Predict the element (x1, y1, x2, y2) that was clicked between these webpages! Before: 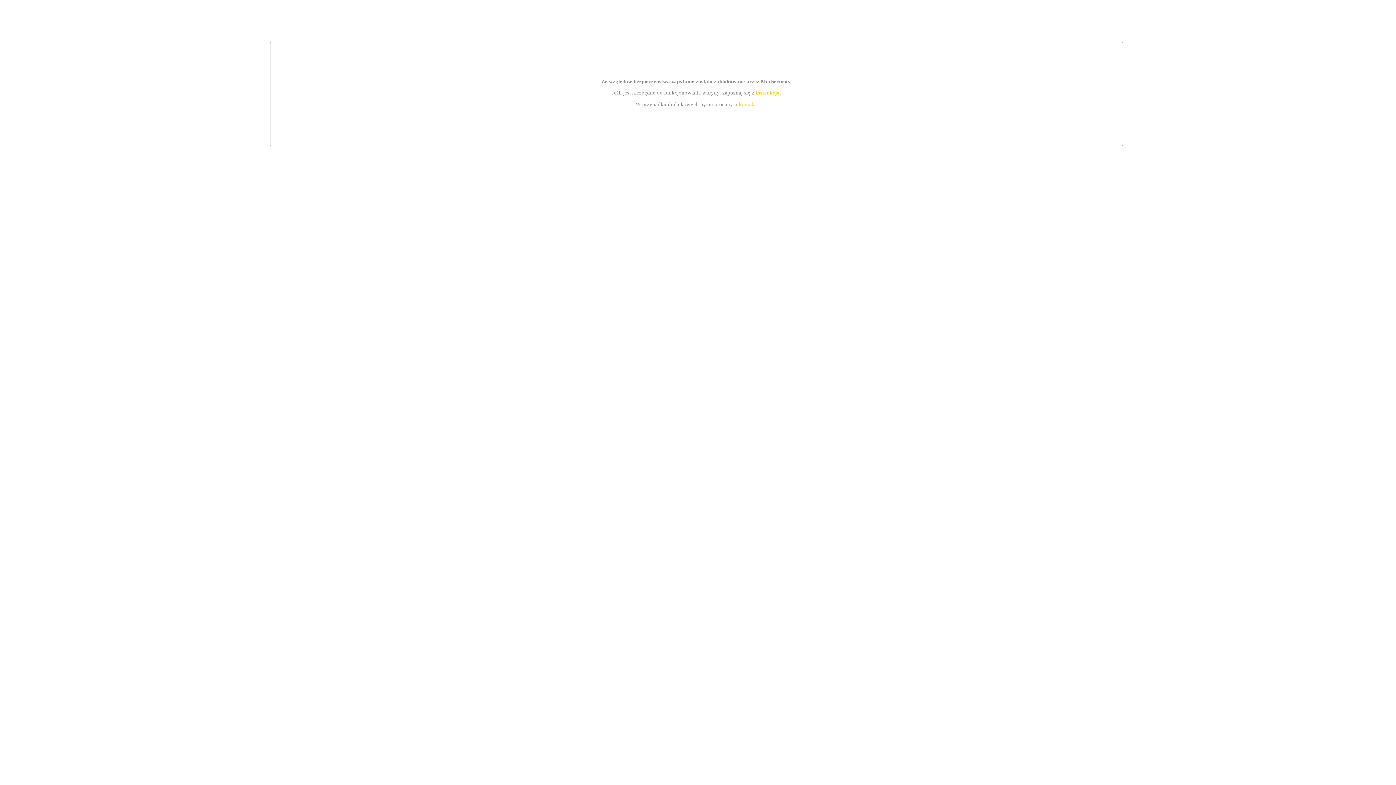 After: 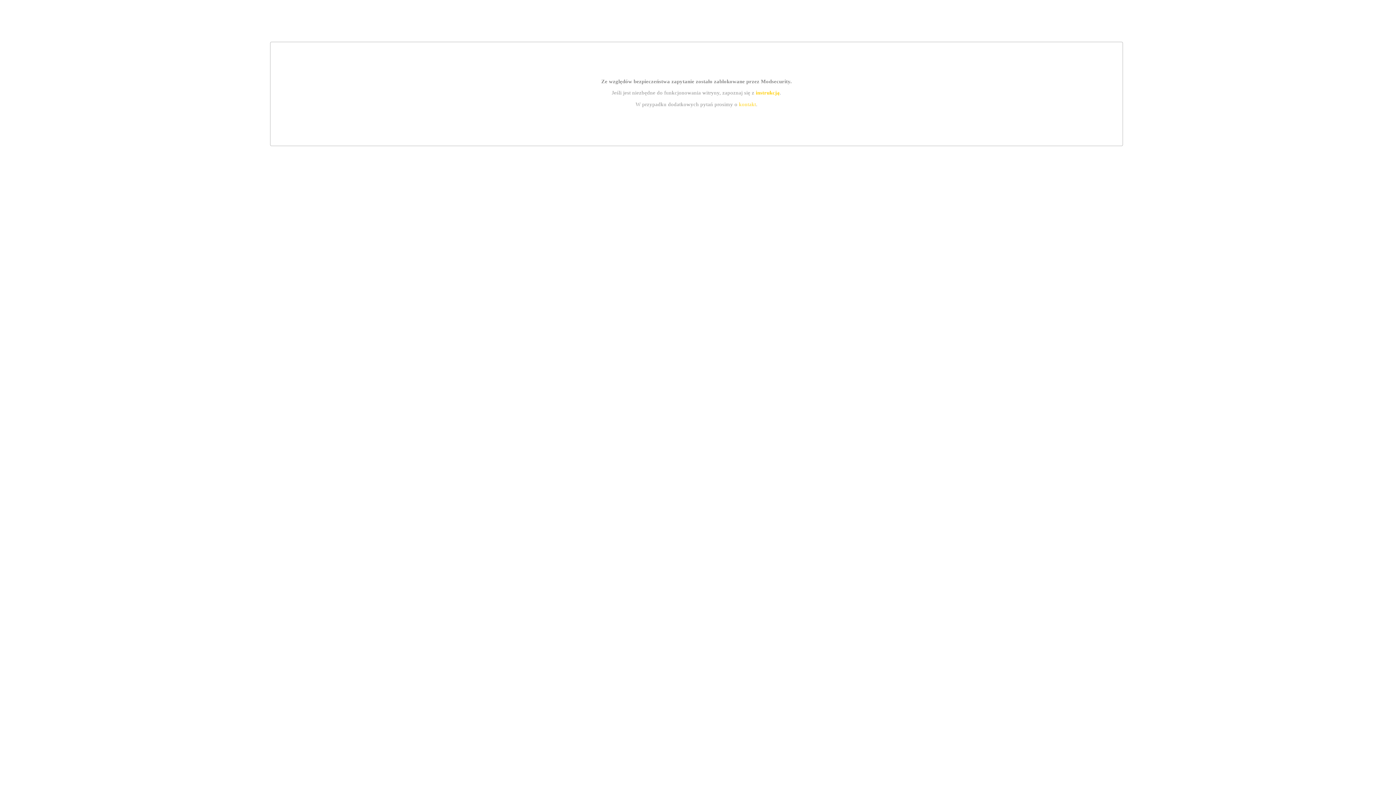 Action: label: instrukcją bbox: (755, 89, 779, 95)